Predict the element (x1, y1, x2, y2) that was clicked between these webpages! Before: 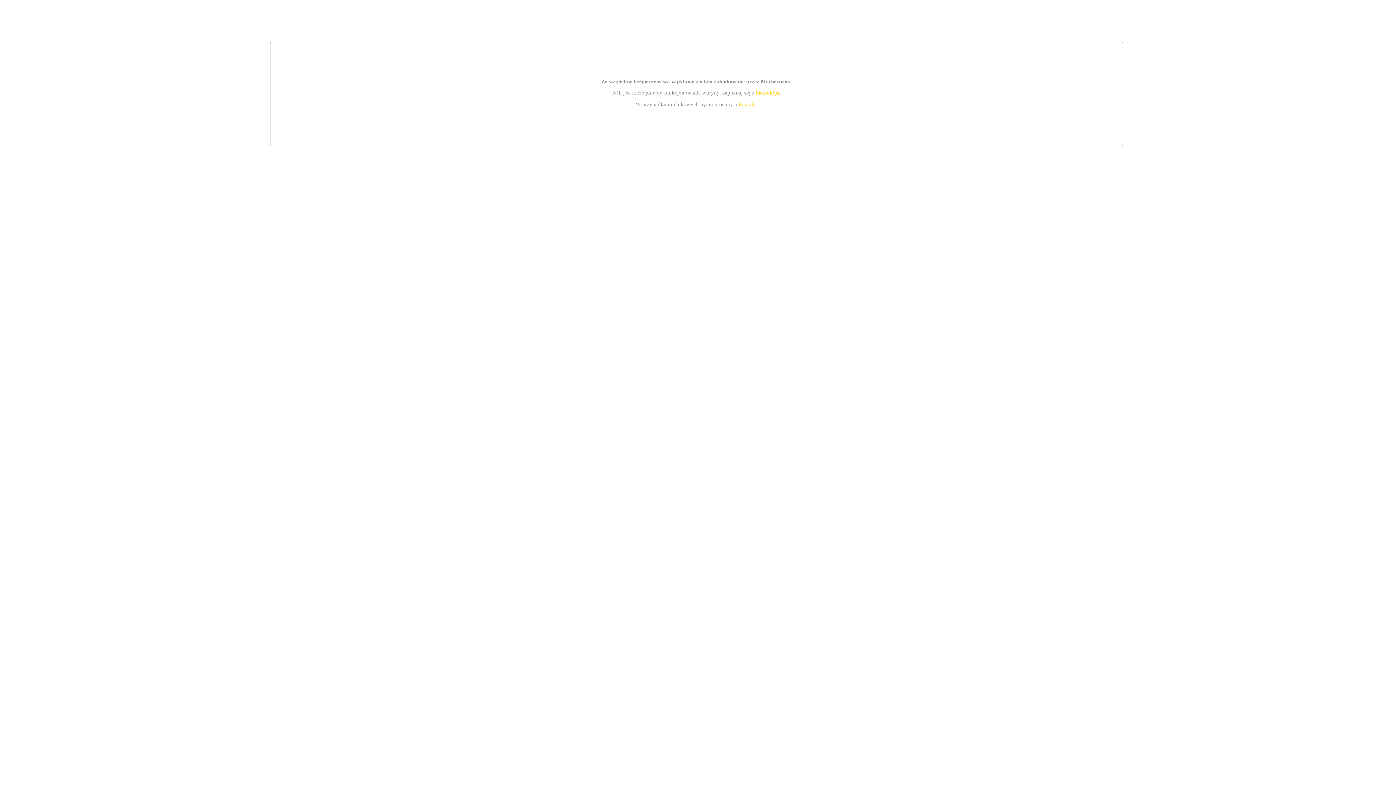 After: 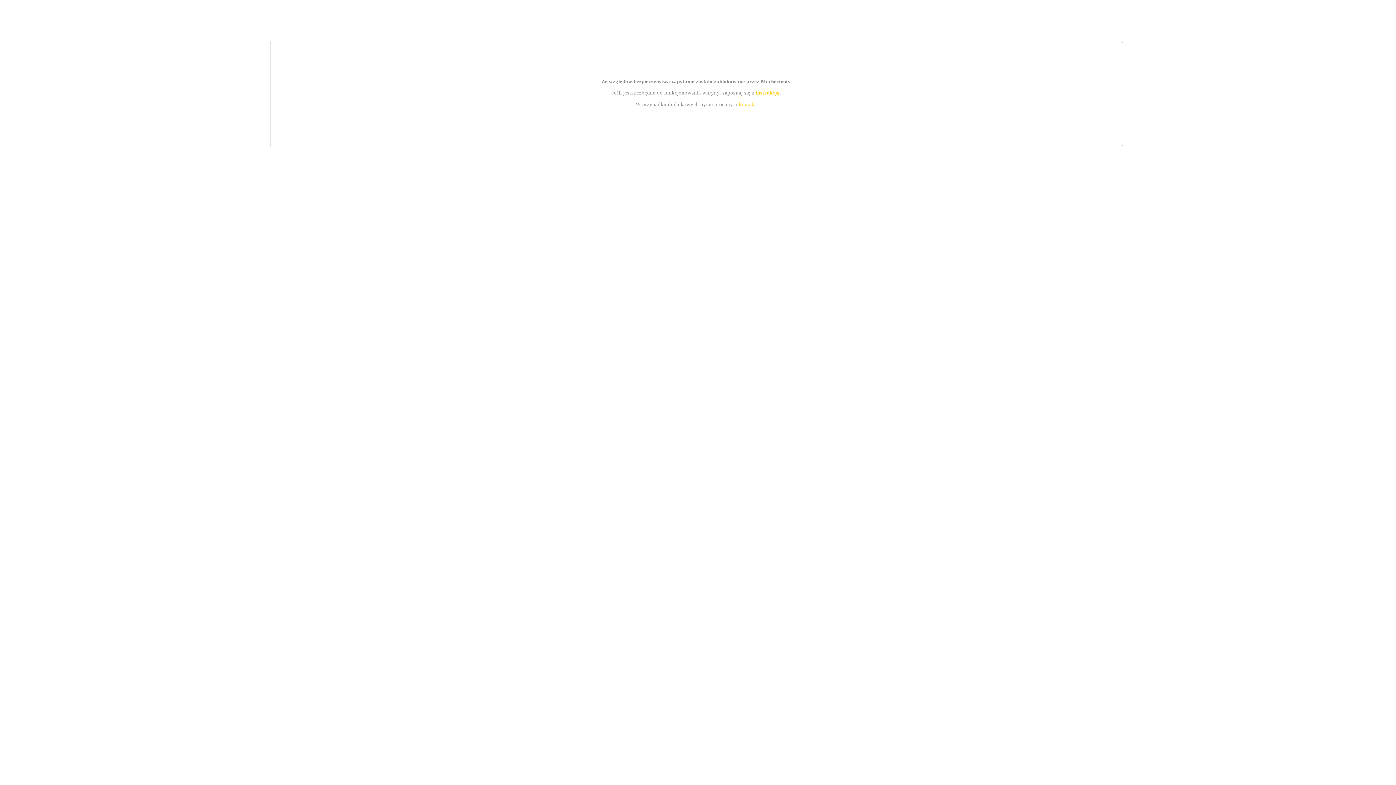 Action: label: instrukcją bbox: (755, 89, 779, 95)